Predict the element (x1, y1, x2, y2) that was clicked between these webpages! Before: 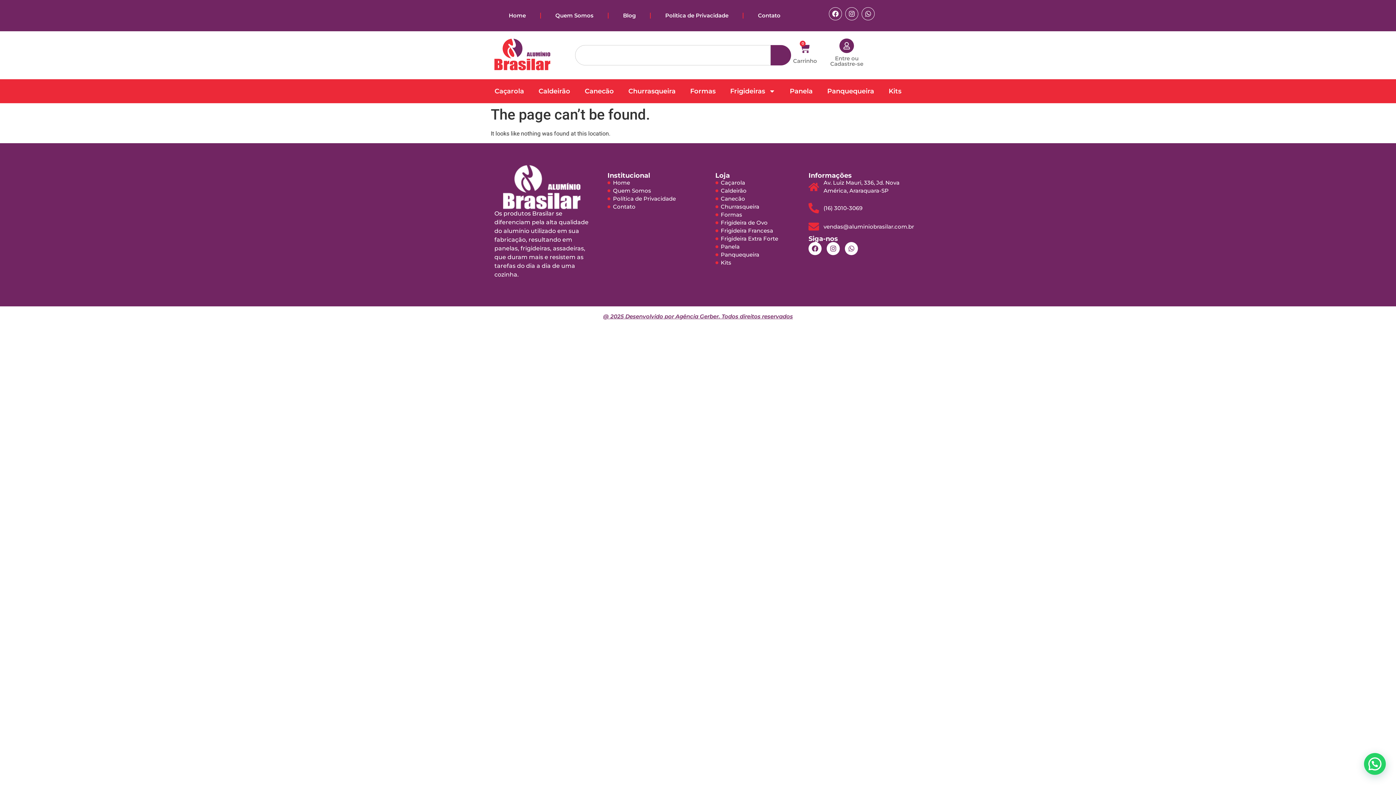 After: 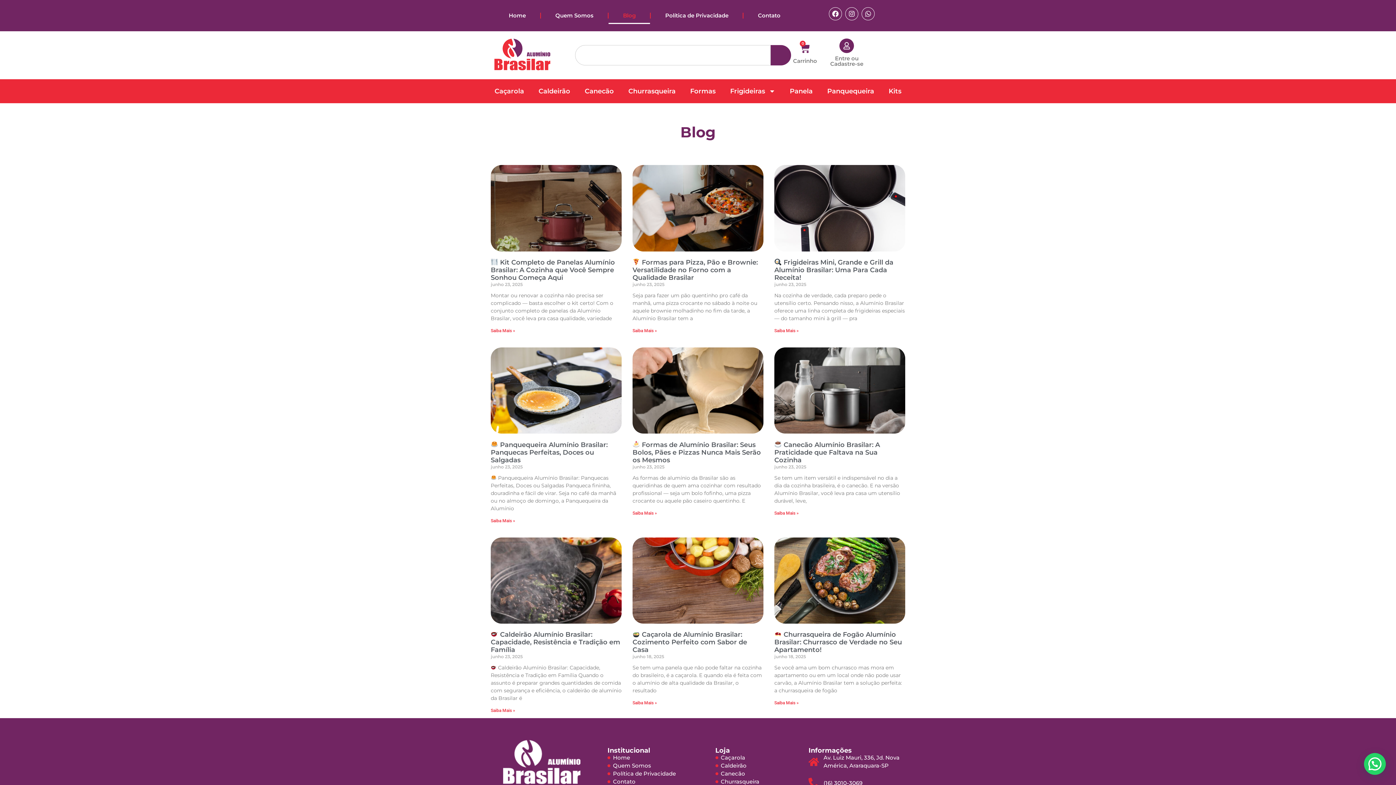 Action: label: Blog bbox: (608, 7, 650, 24)